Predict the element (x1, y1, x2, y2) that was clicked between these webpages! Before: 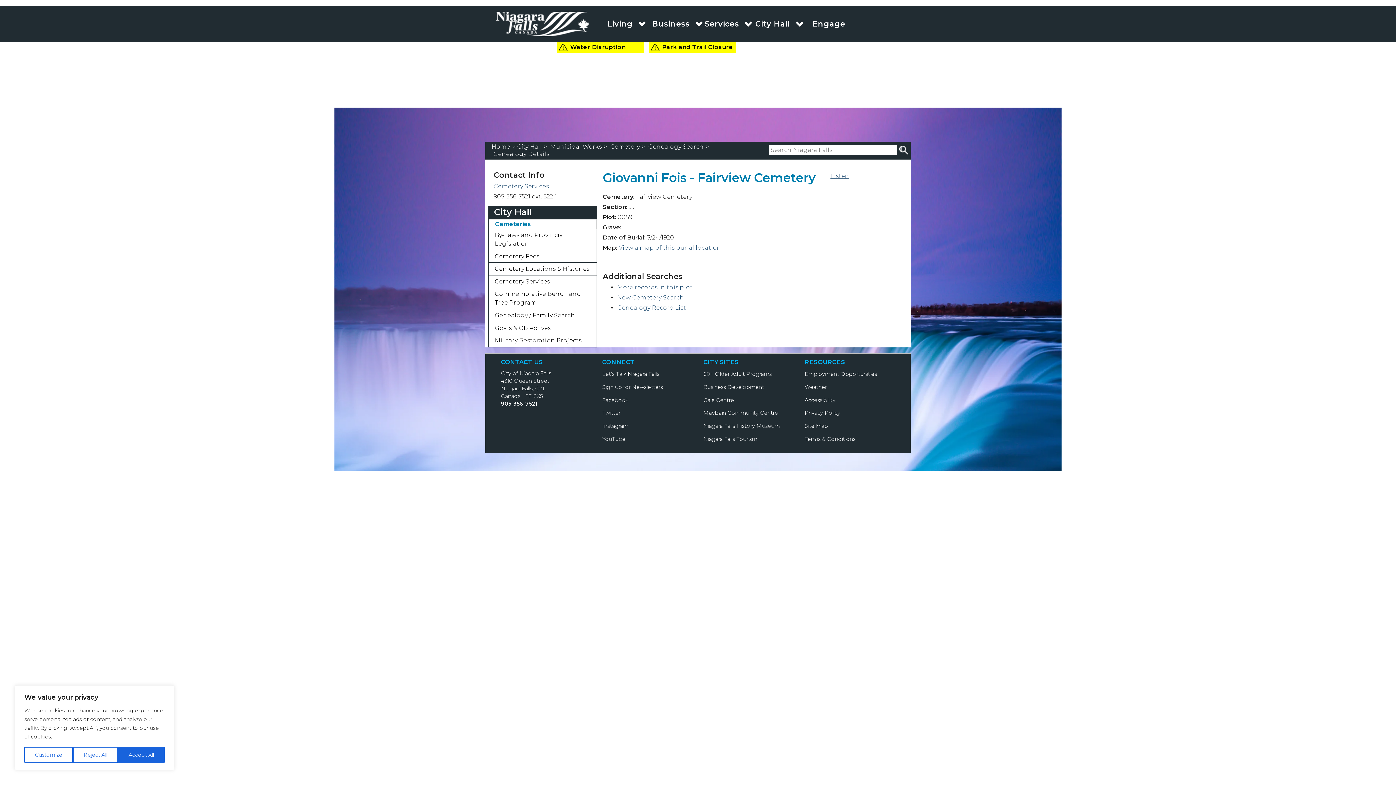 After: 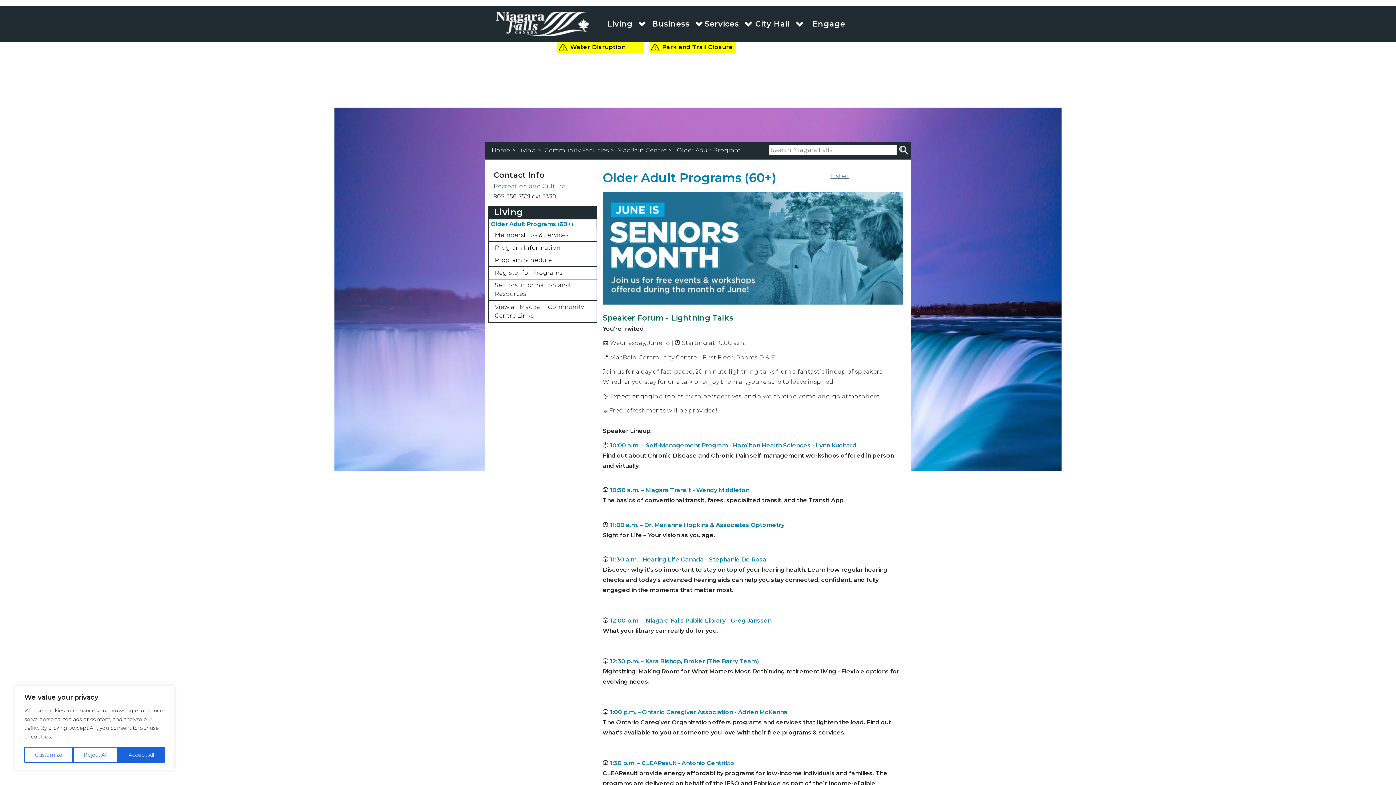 Action: label: 60+ Older Adult Programs bbox: (703, 370, 772, 377)